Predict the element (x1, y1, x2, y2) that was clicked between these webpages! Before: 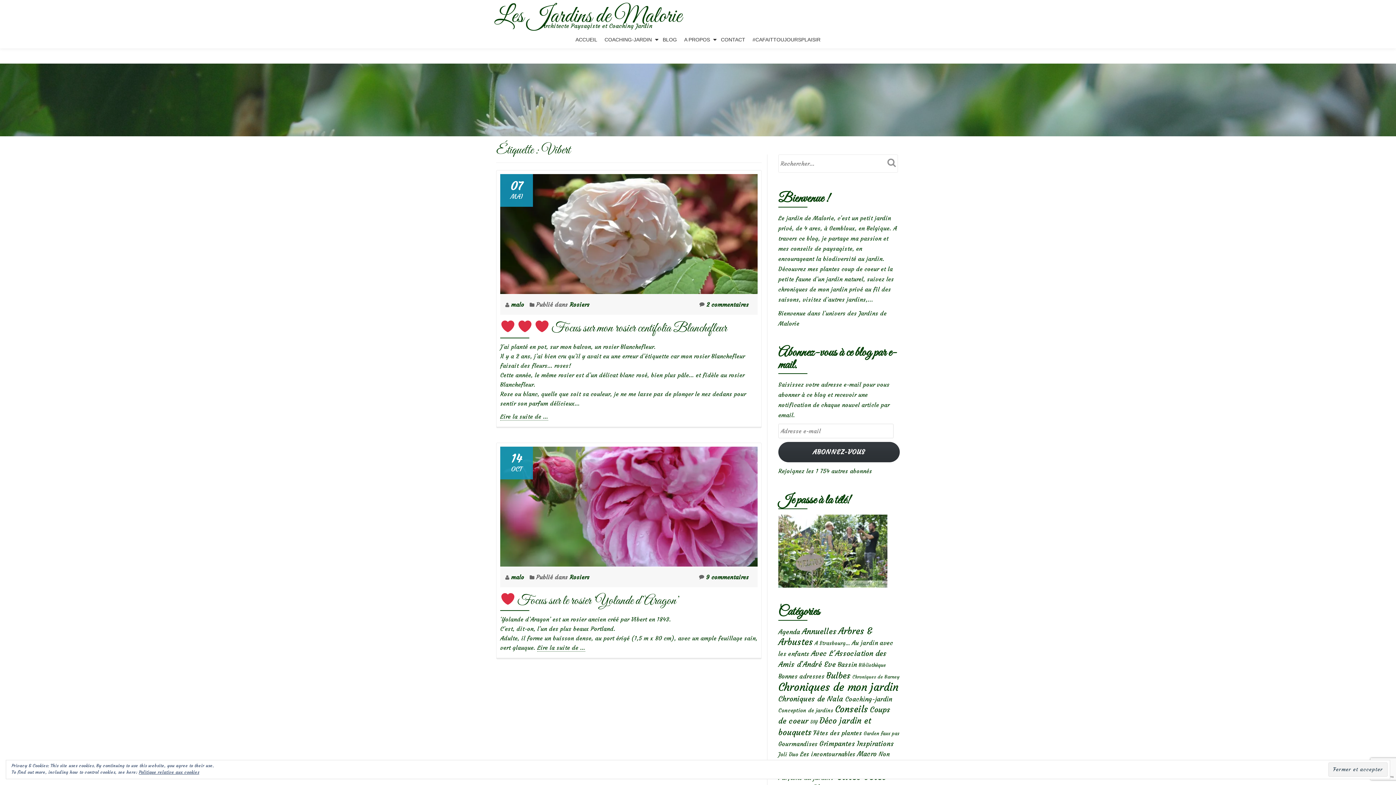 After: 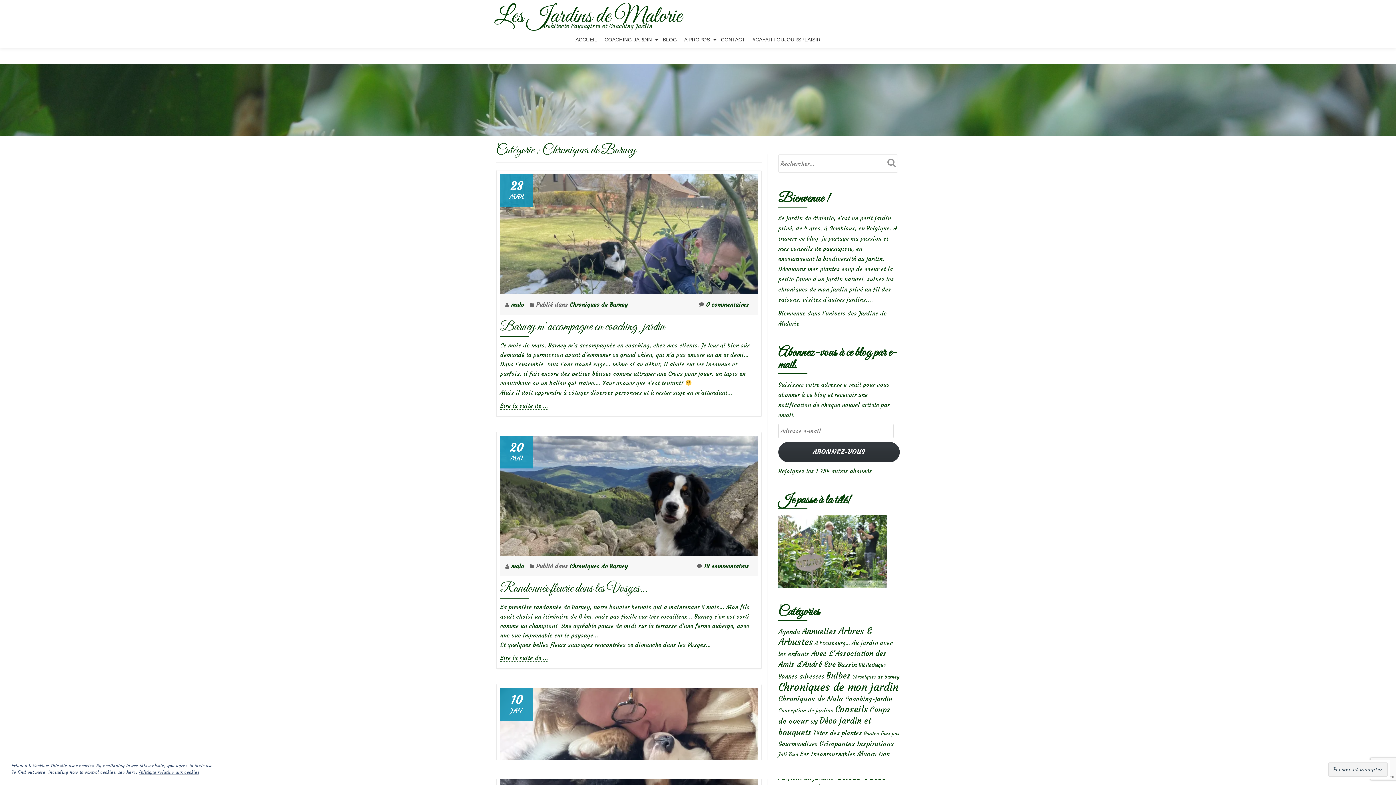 Action: label: Chroniques de Barney (4 éléments) bbox: (852, 674, 899, 680)